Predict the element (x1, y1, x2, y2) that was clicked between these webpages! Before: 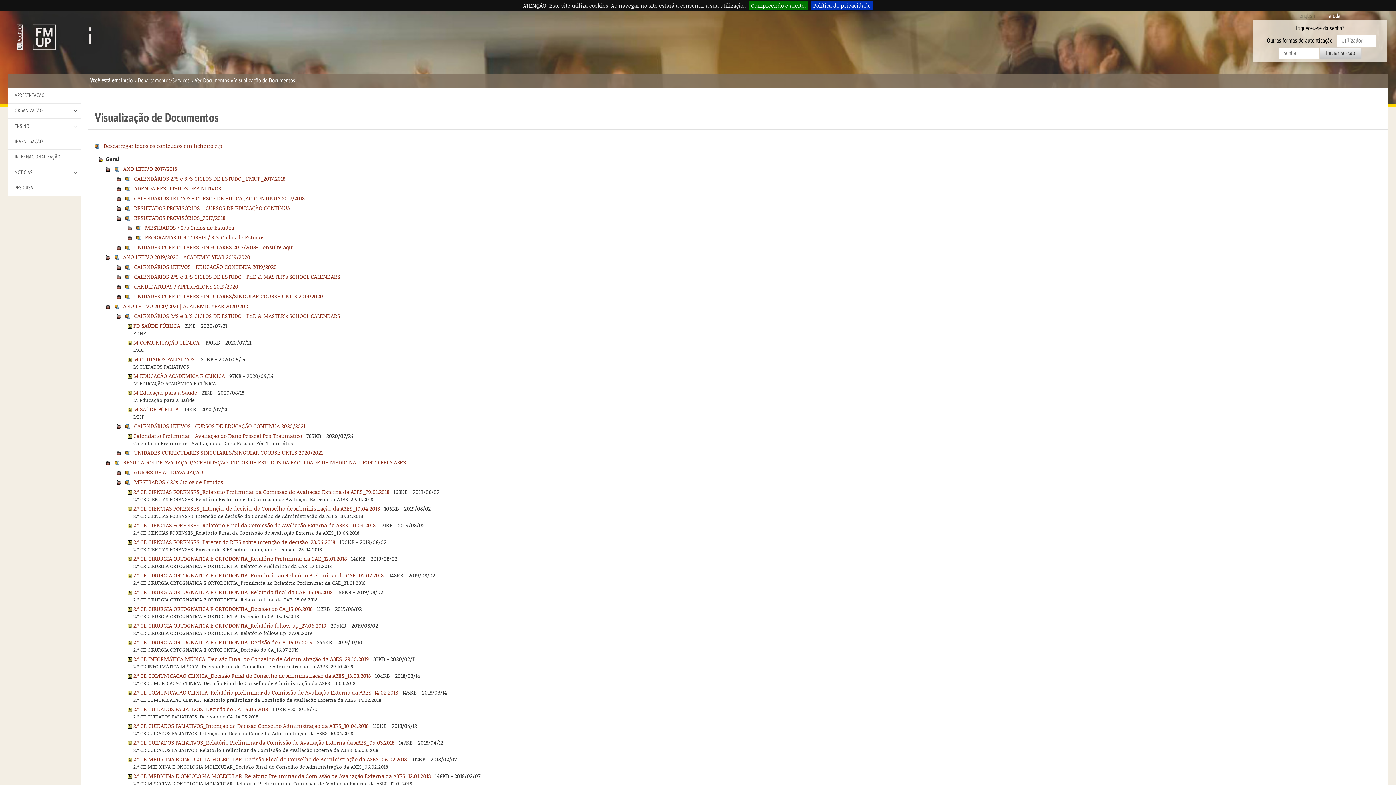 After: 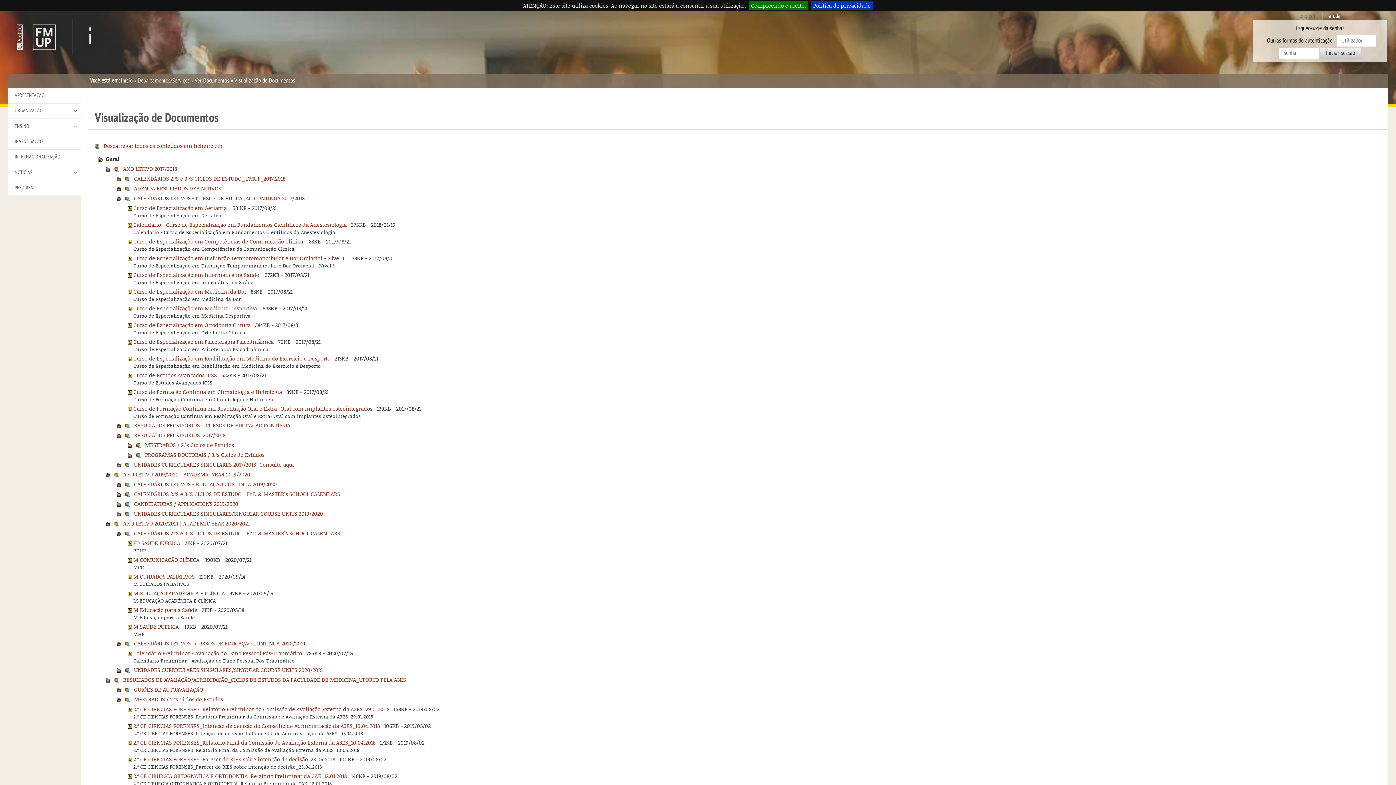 Action: bbox: (116, 194, 121, 201)